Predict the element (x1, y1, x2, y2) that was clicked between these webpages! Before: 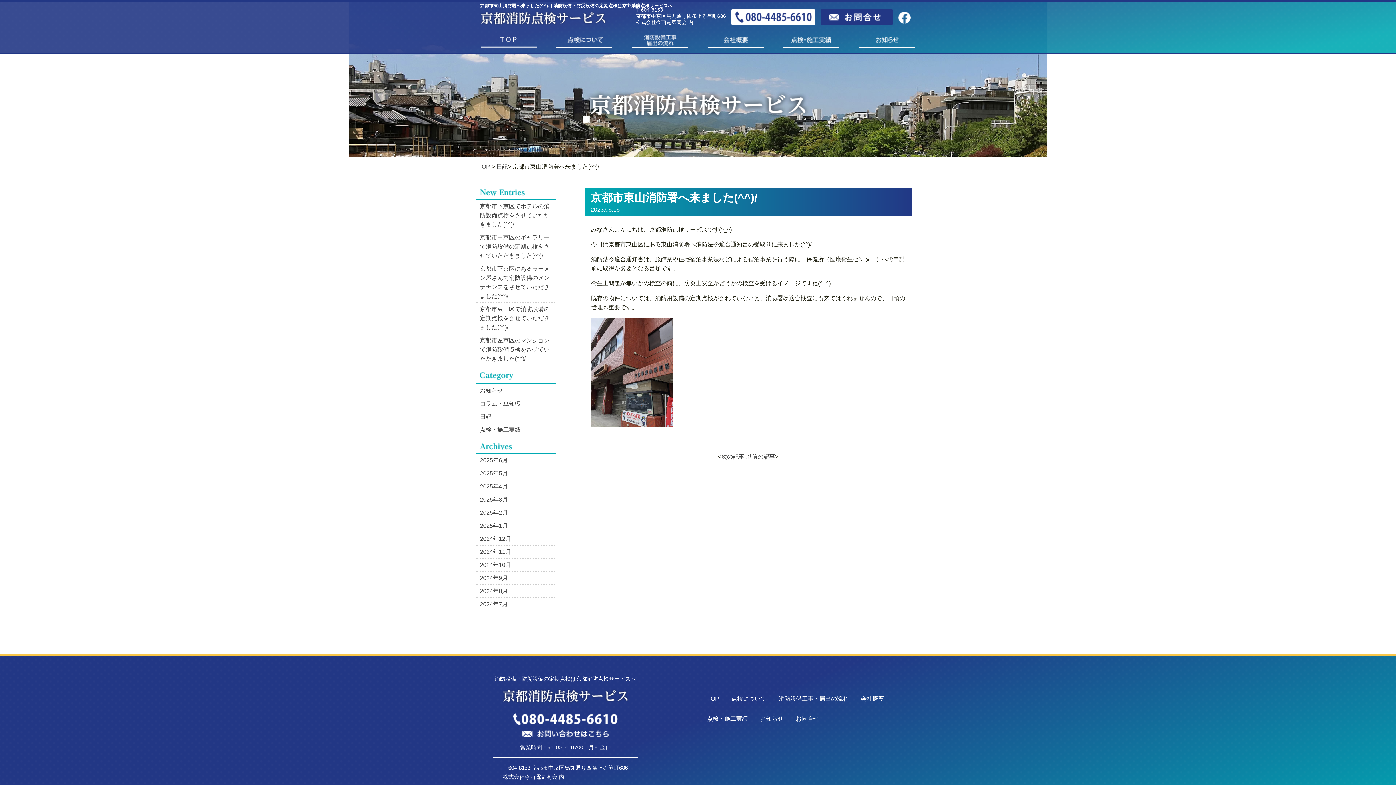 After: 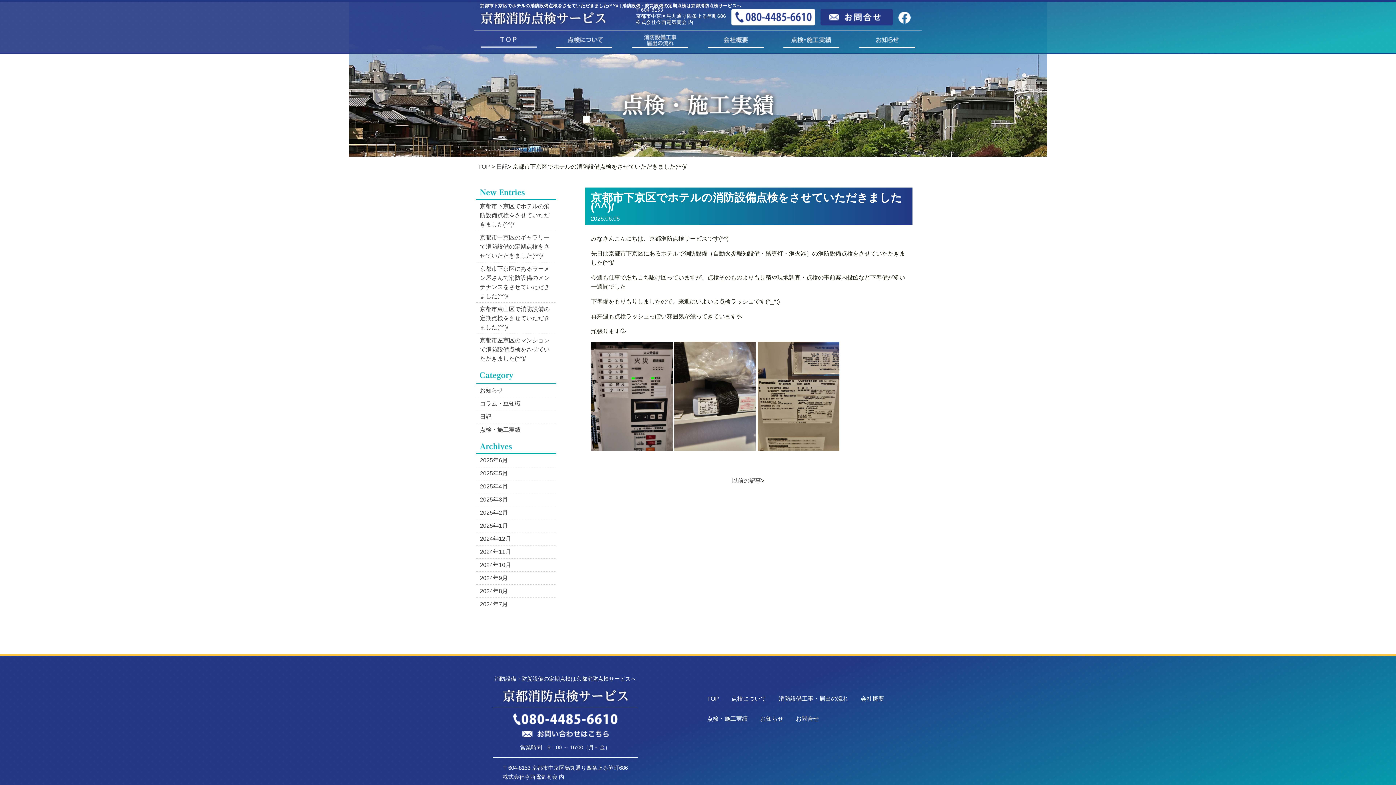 Action: bbox: (476, 200, 556, 230) label: 京都市下京区でホテルの消防設備点検をさせていただきました(^^)/